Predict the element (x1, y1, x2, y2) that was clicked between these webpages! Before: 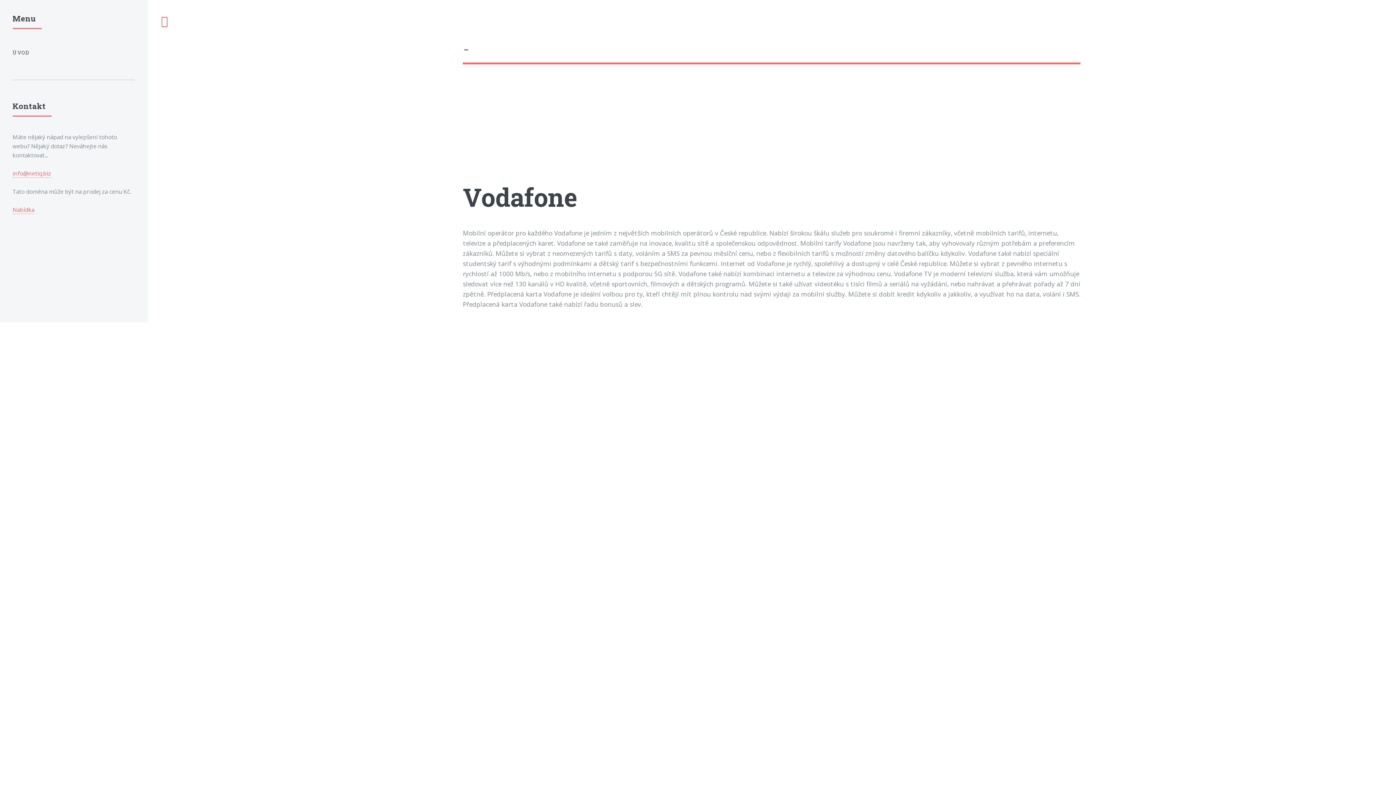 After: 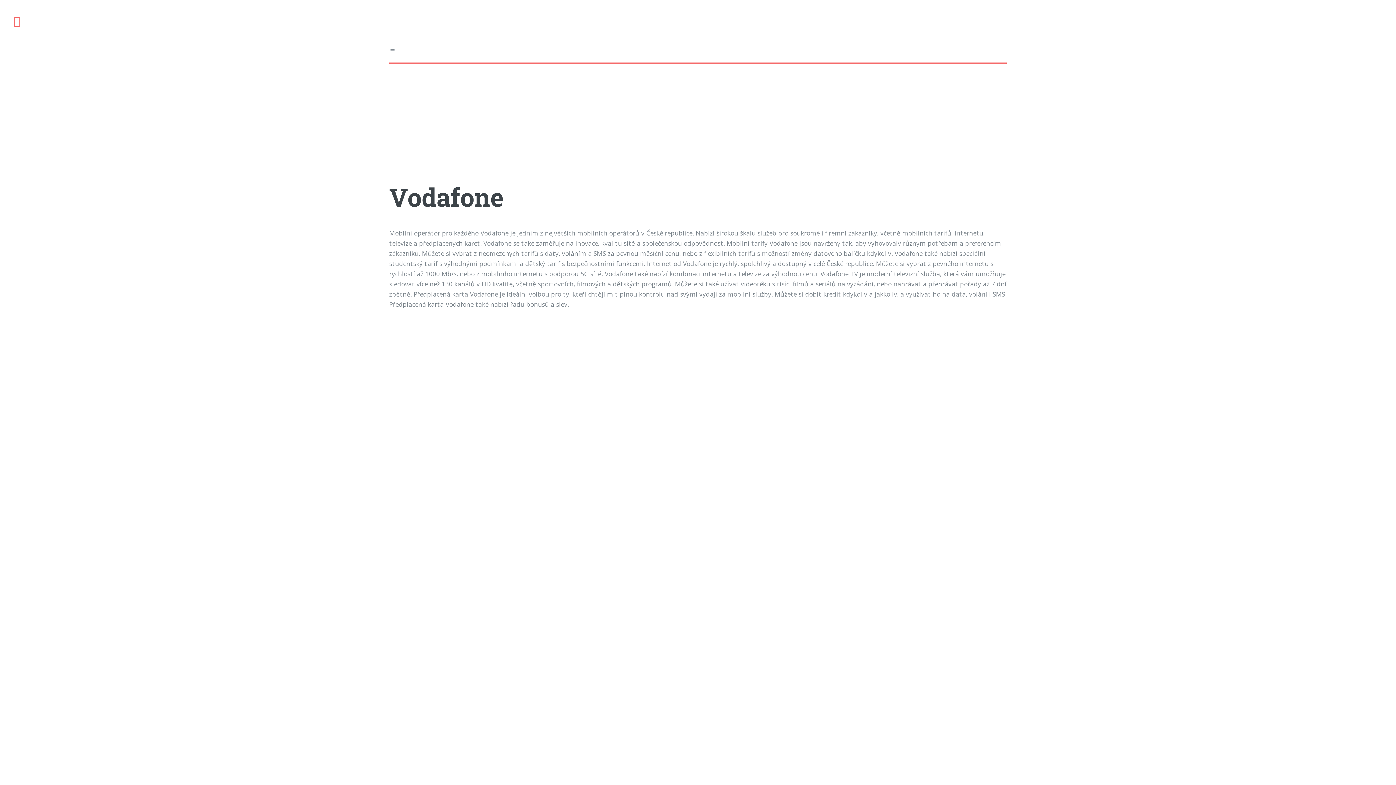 Action: label: Toggle bbox: (147, 0, 181, 42)